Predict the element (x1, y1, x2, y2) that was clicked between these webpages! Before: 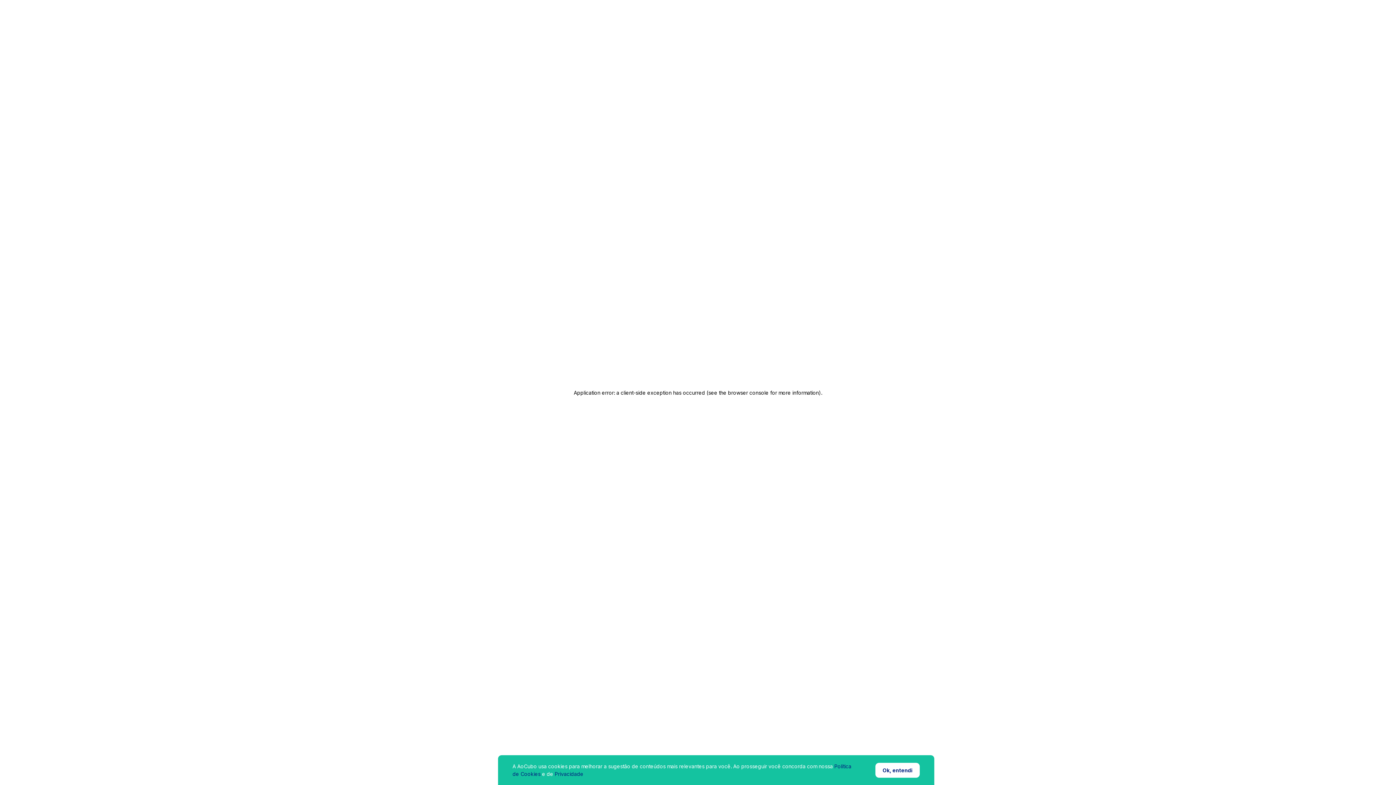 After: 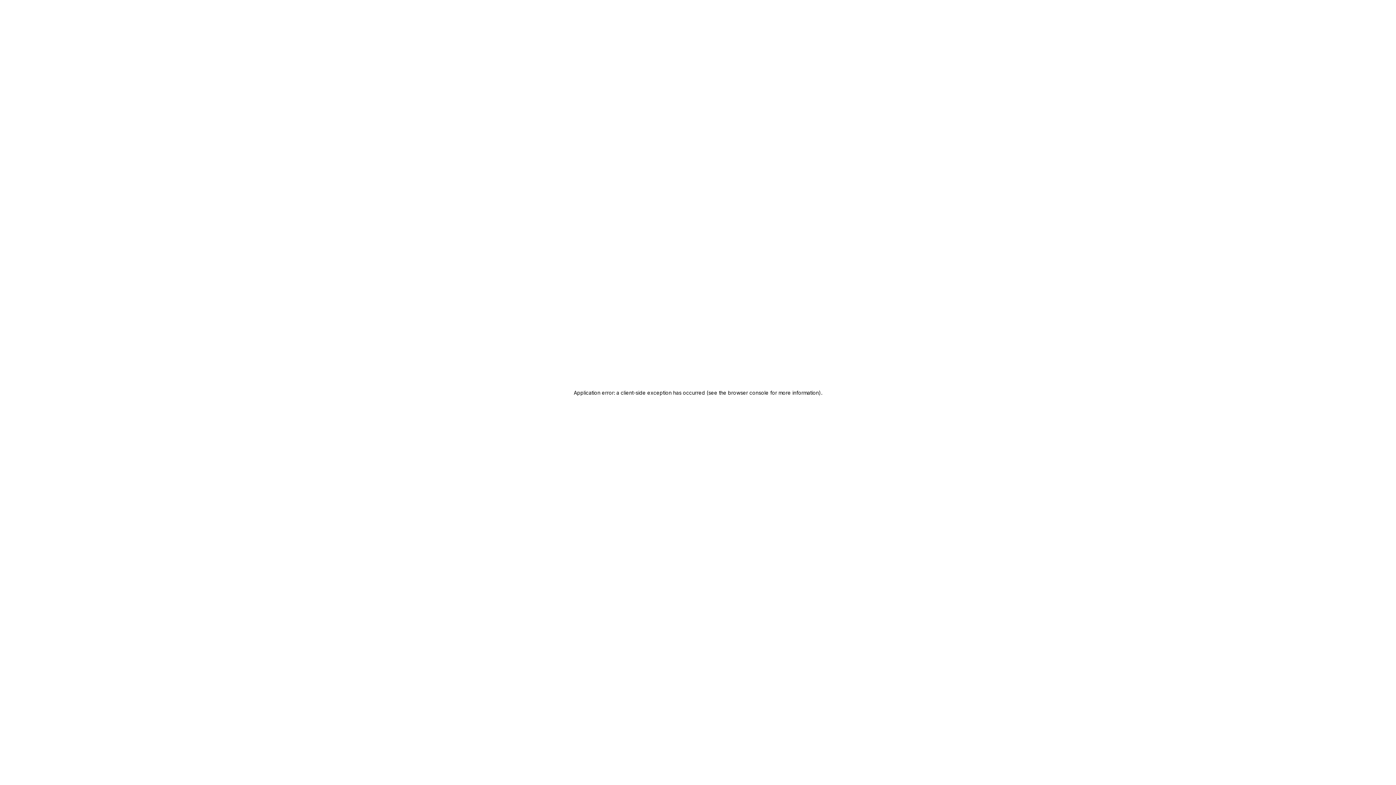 Action: bbox: (875, 763, 920, 778) label: Ok, entendi